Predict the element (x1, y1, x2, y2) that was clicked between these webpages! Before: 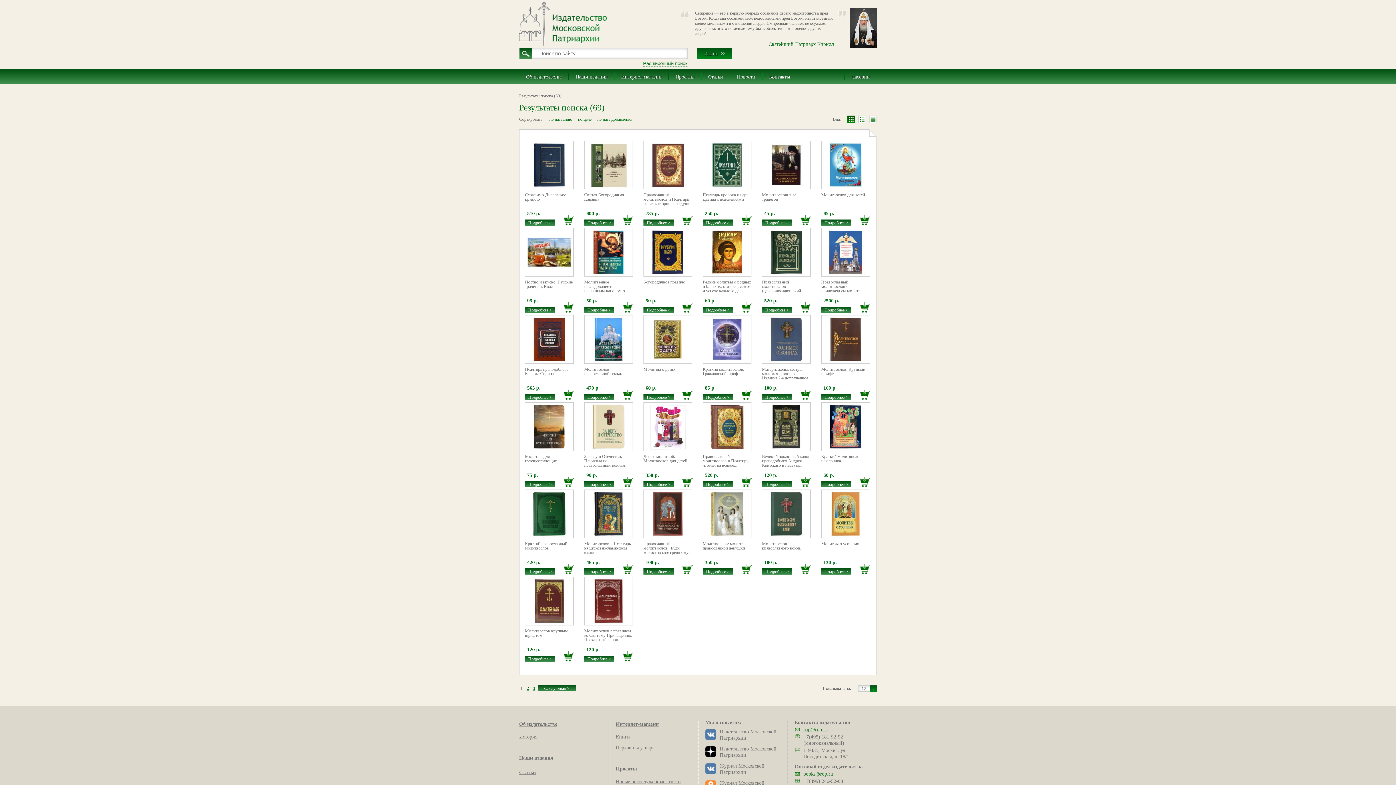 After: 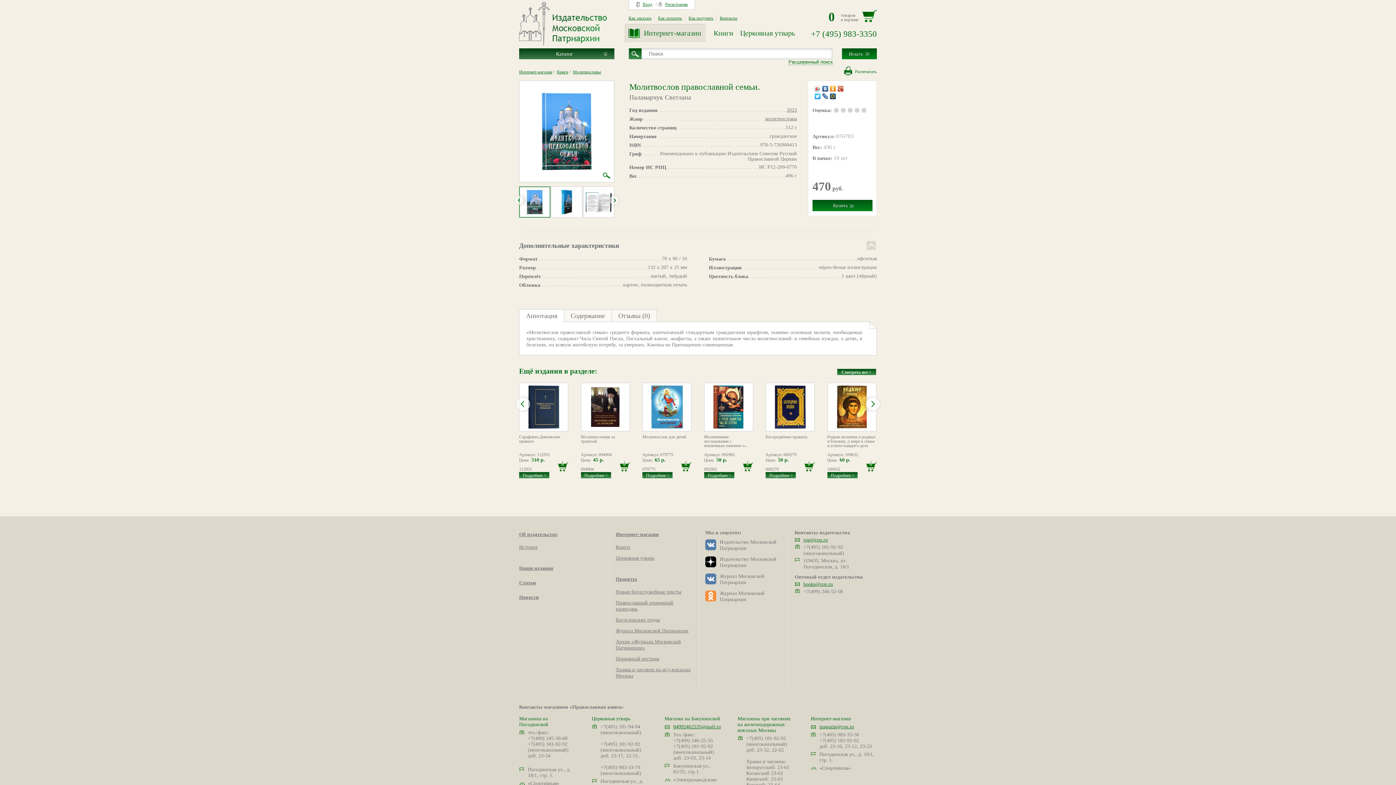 Action: bbox: (584, 315, 633, 364)